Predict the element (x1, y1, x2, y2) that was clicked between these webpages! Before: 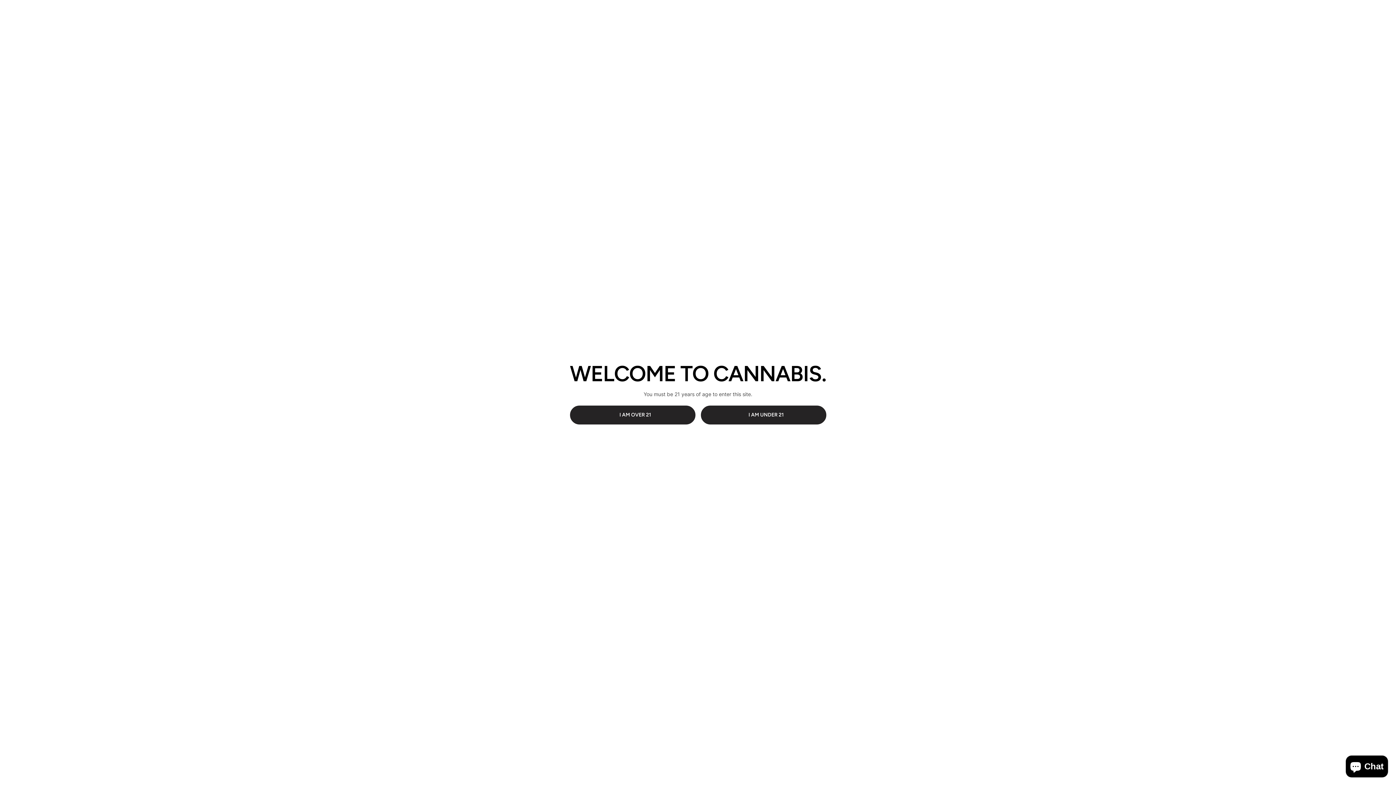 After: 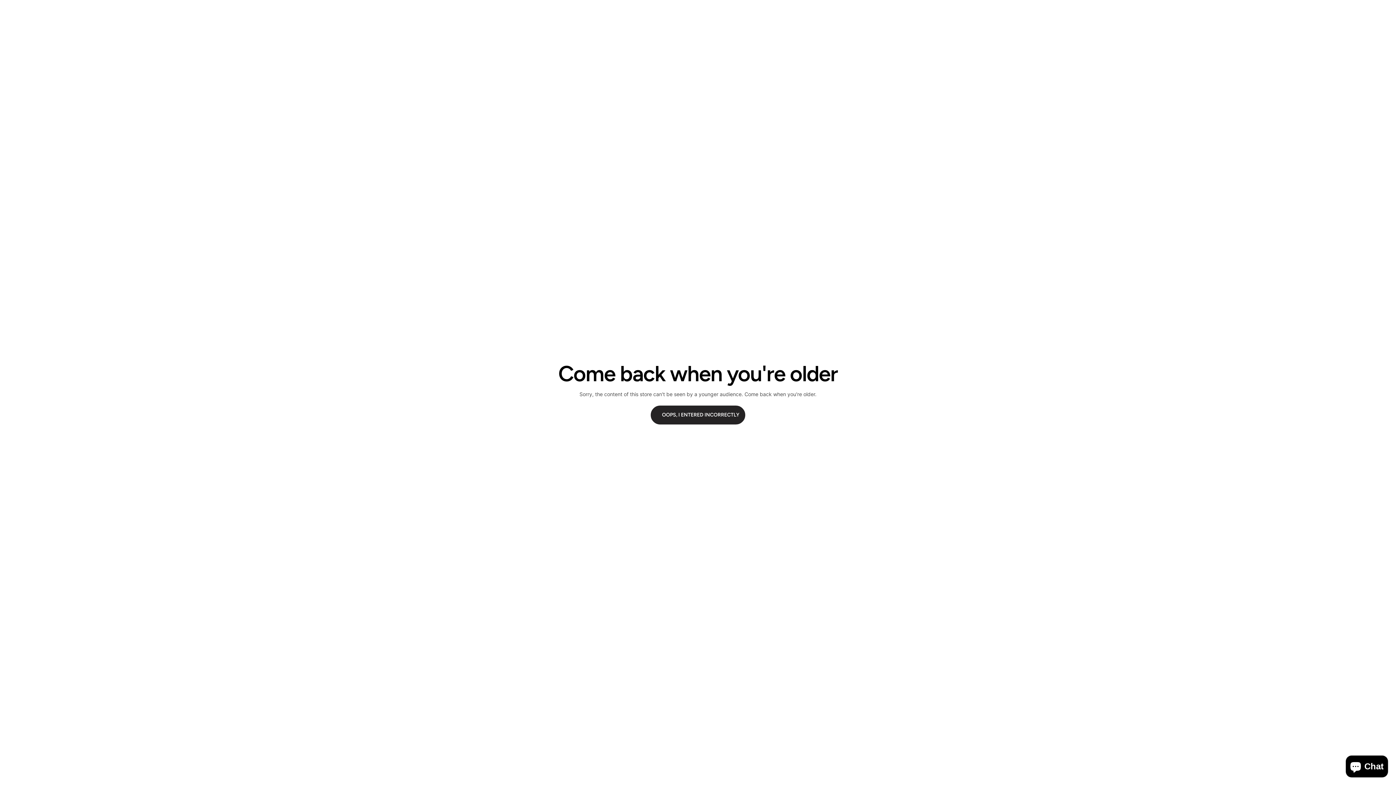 Action: label: I AM UNDER 21 bbox: (700, 405, 826, 424)